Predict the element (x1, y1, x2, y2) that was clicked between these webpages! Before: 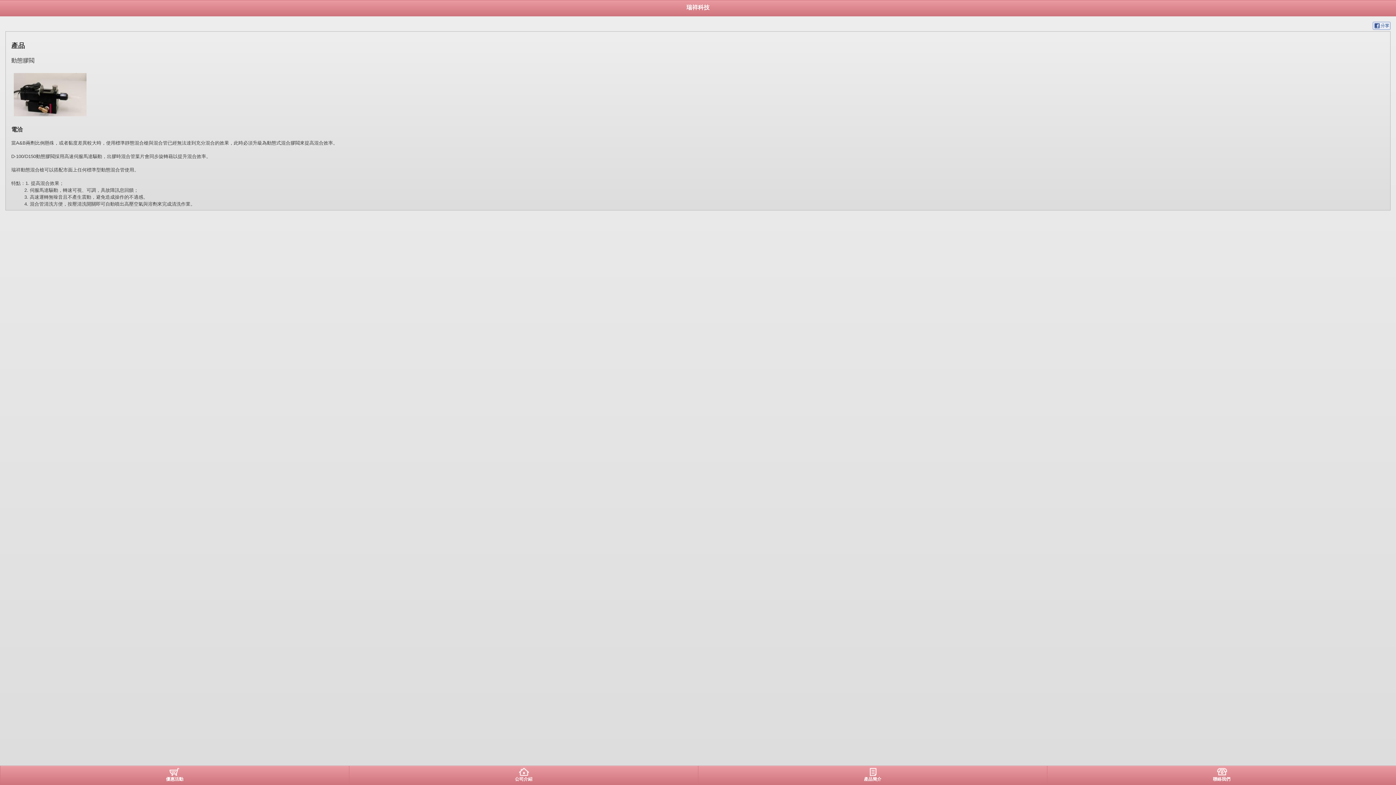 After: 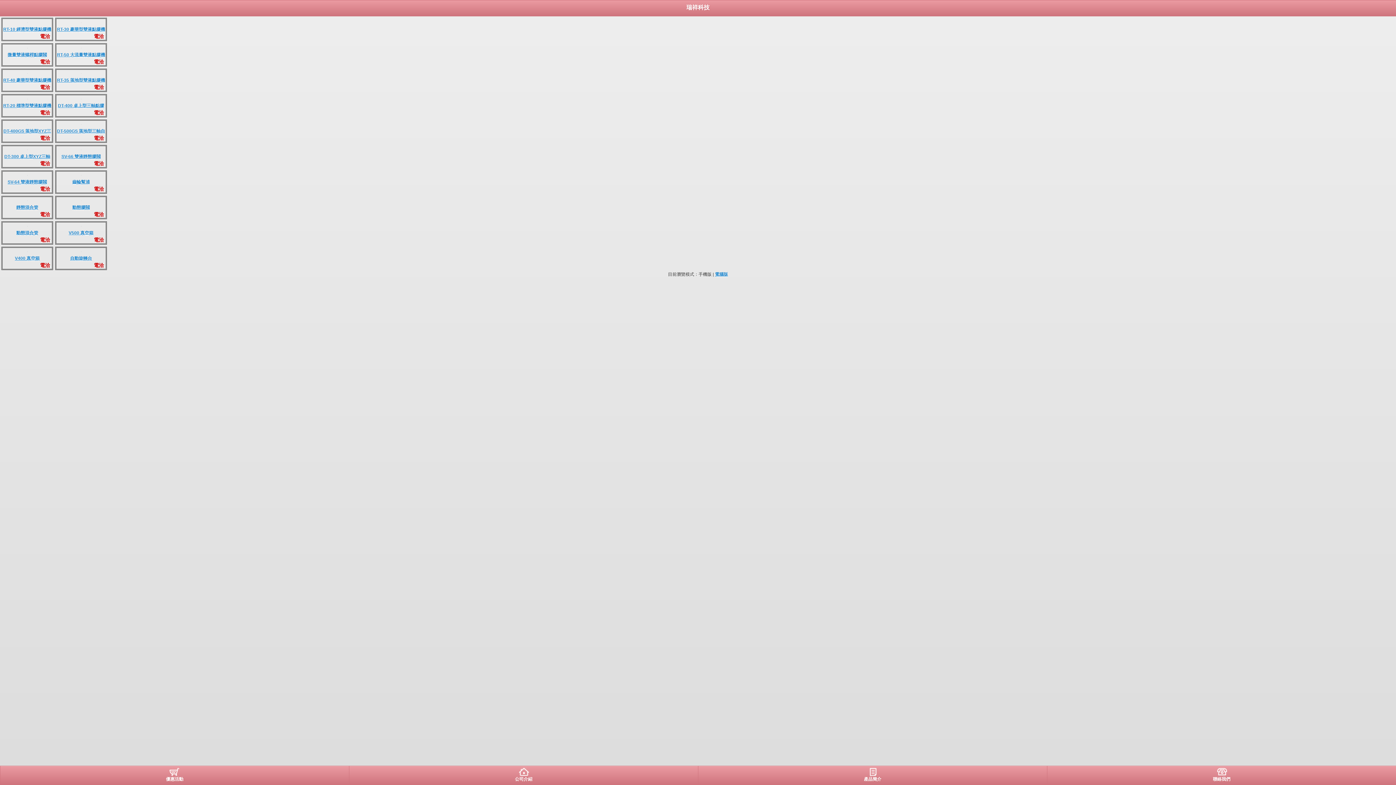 Action: label: 產品簡介 bbox: (698, 766, 1047, 784)